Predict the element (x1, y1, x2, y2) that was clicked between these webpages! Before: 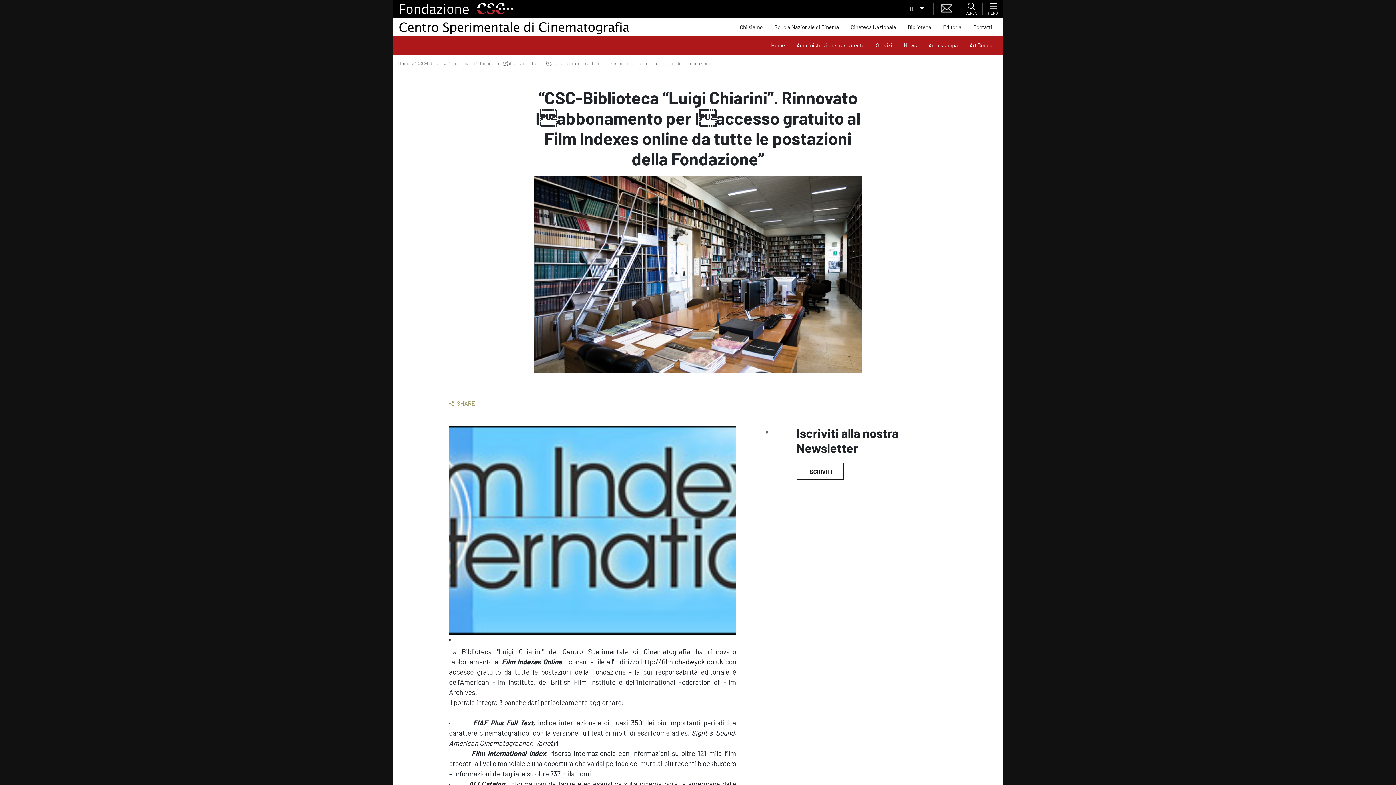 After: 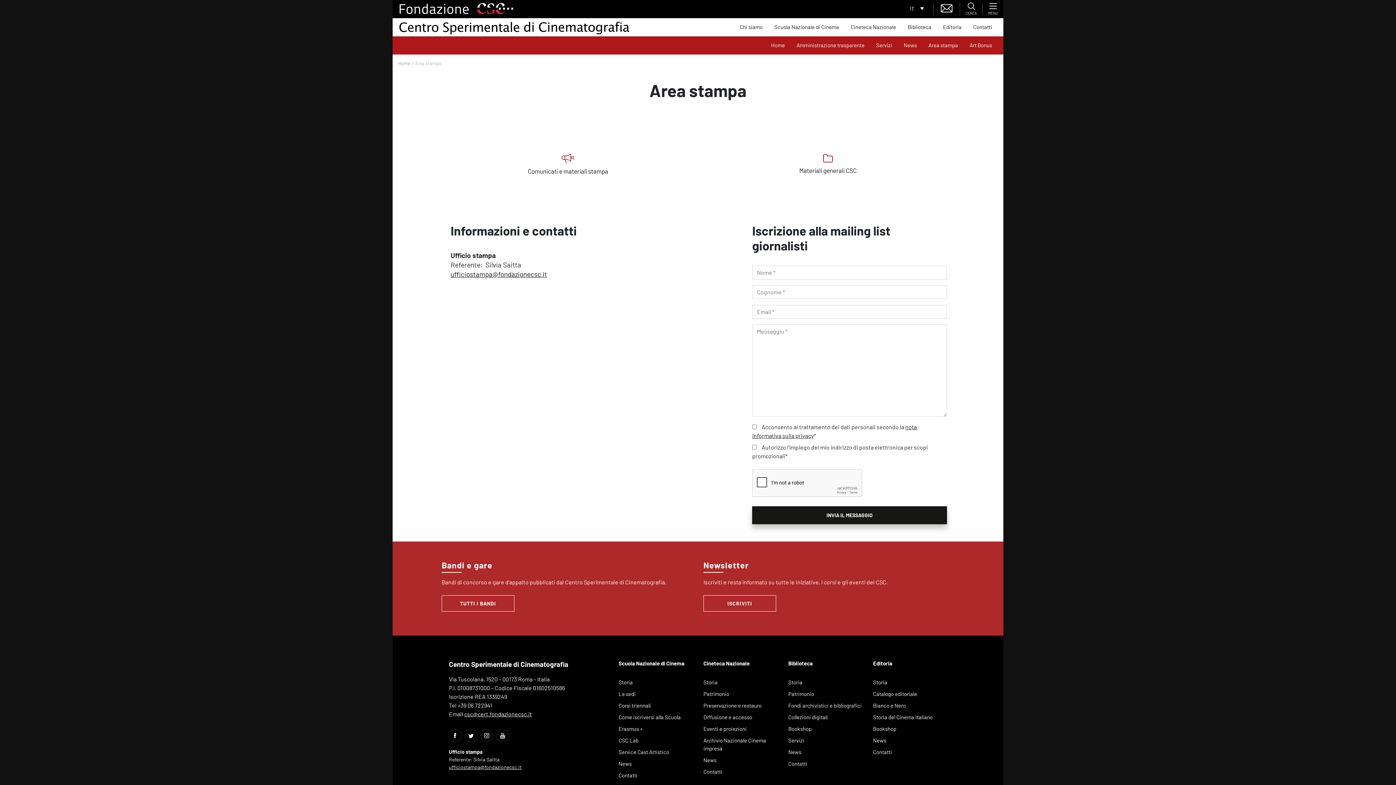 Action: bbox: (922, 38, 964, 52) label: pagina interna